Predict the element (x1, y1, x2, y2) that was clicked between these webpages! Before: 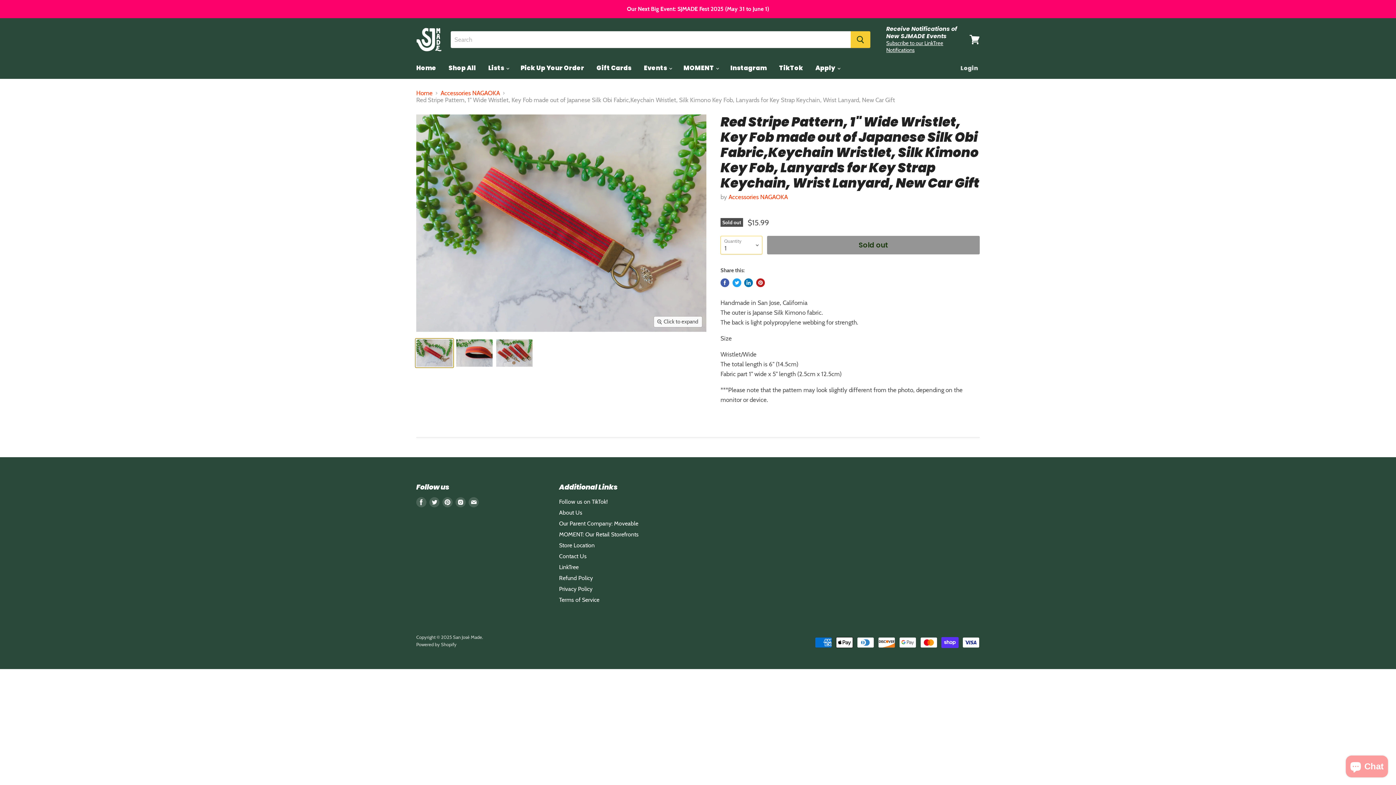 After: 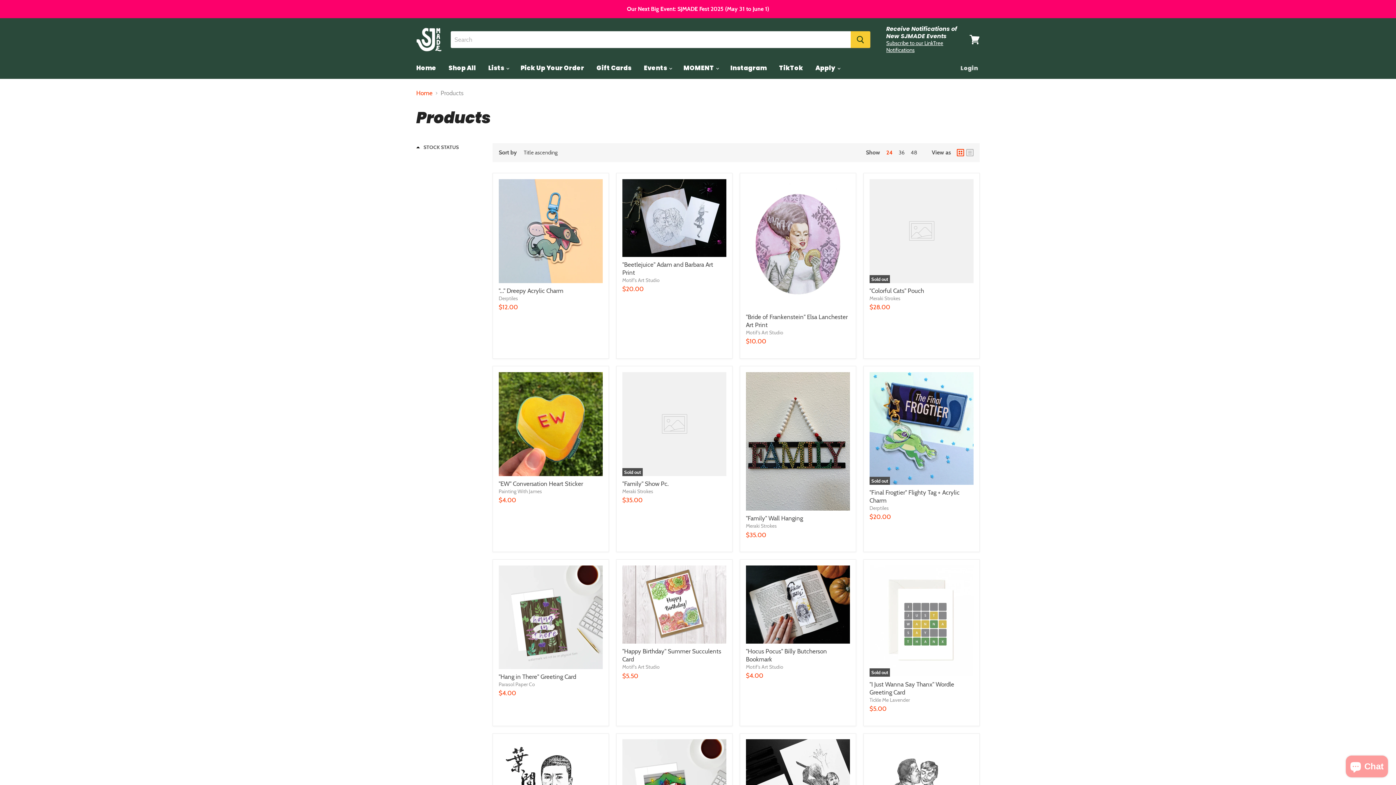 Action: bbox: (443, 60, 481, 76) label: Shop All